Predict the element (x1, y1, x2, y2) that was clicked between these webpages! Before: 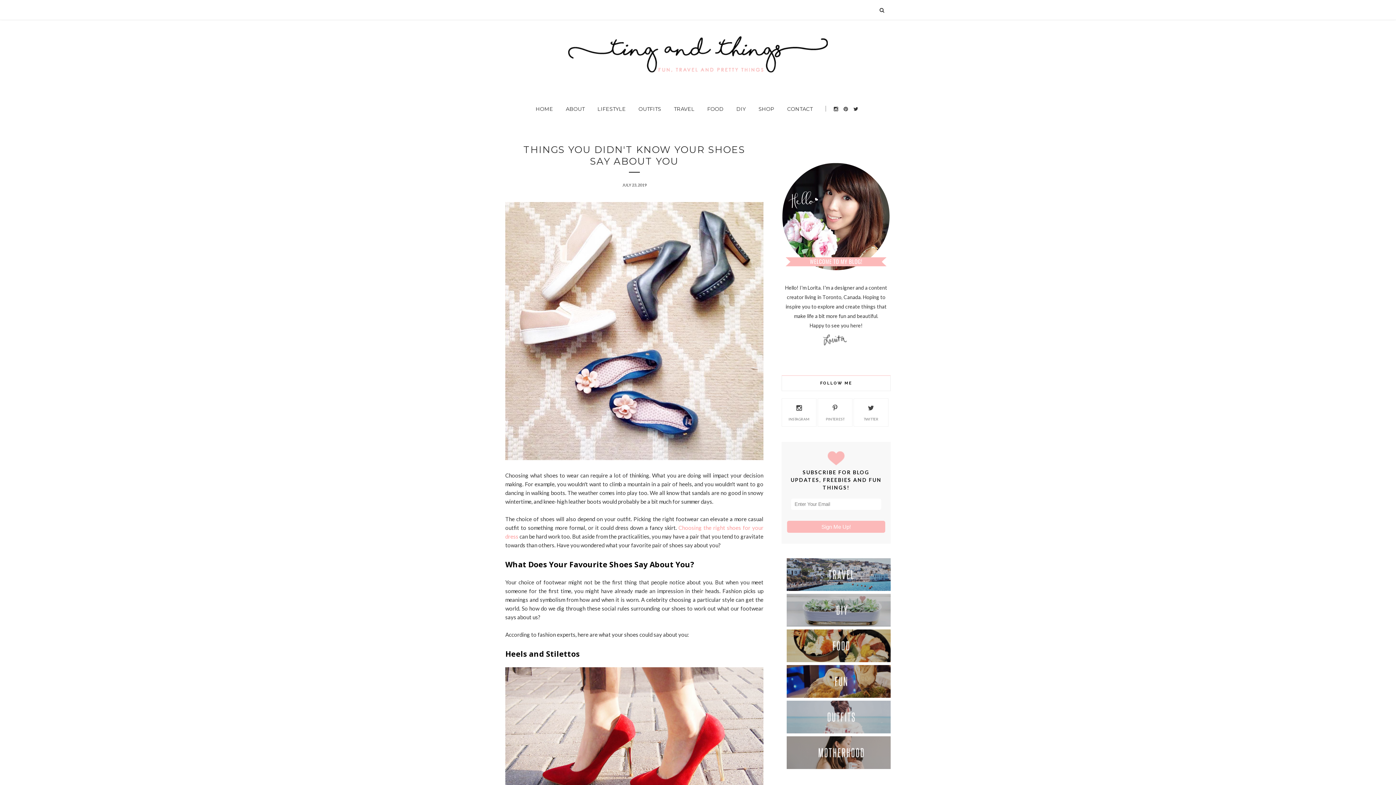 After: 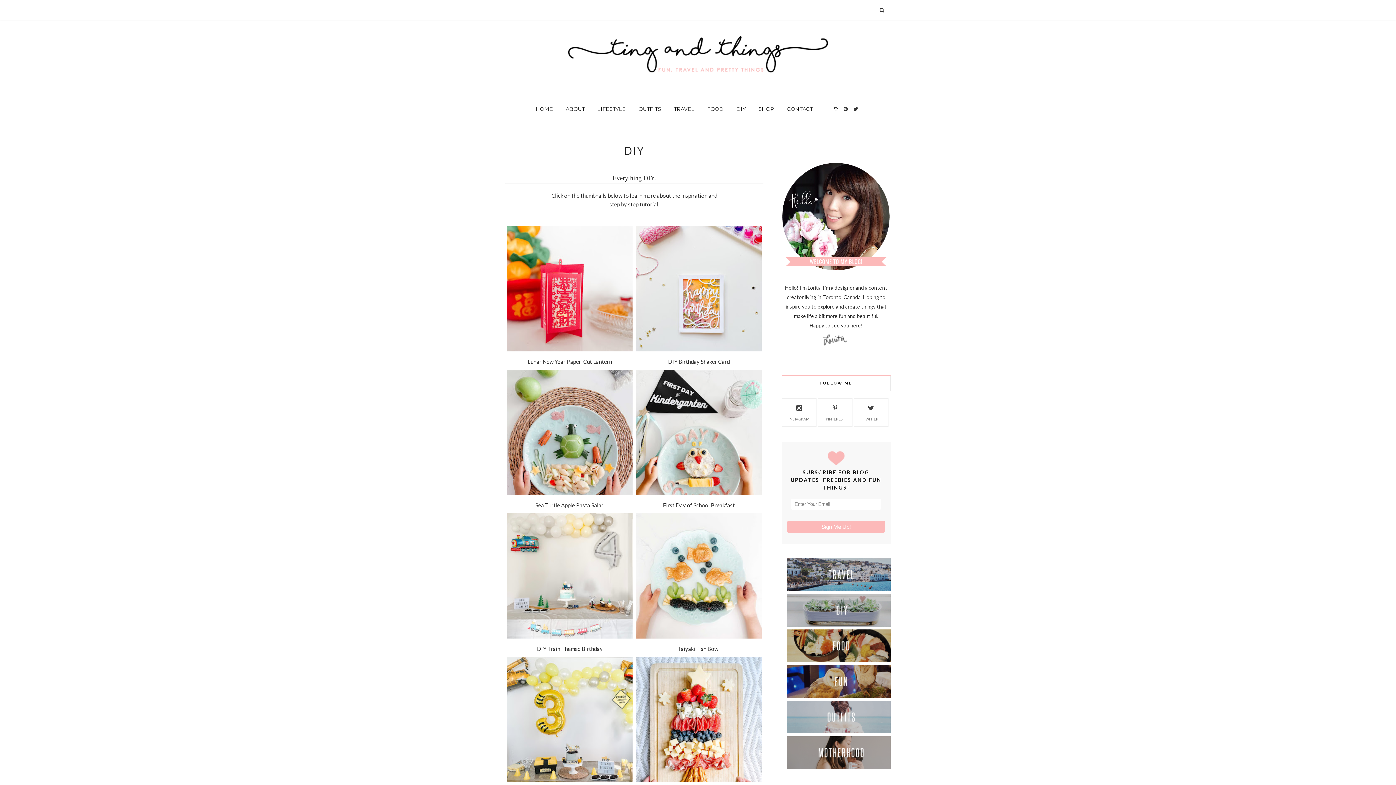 Action: bbox: (736, 101, 746, 116) label: DIY